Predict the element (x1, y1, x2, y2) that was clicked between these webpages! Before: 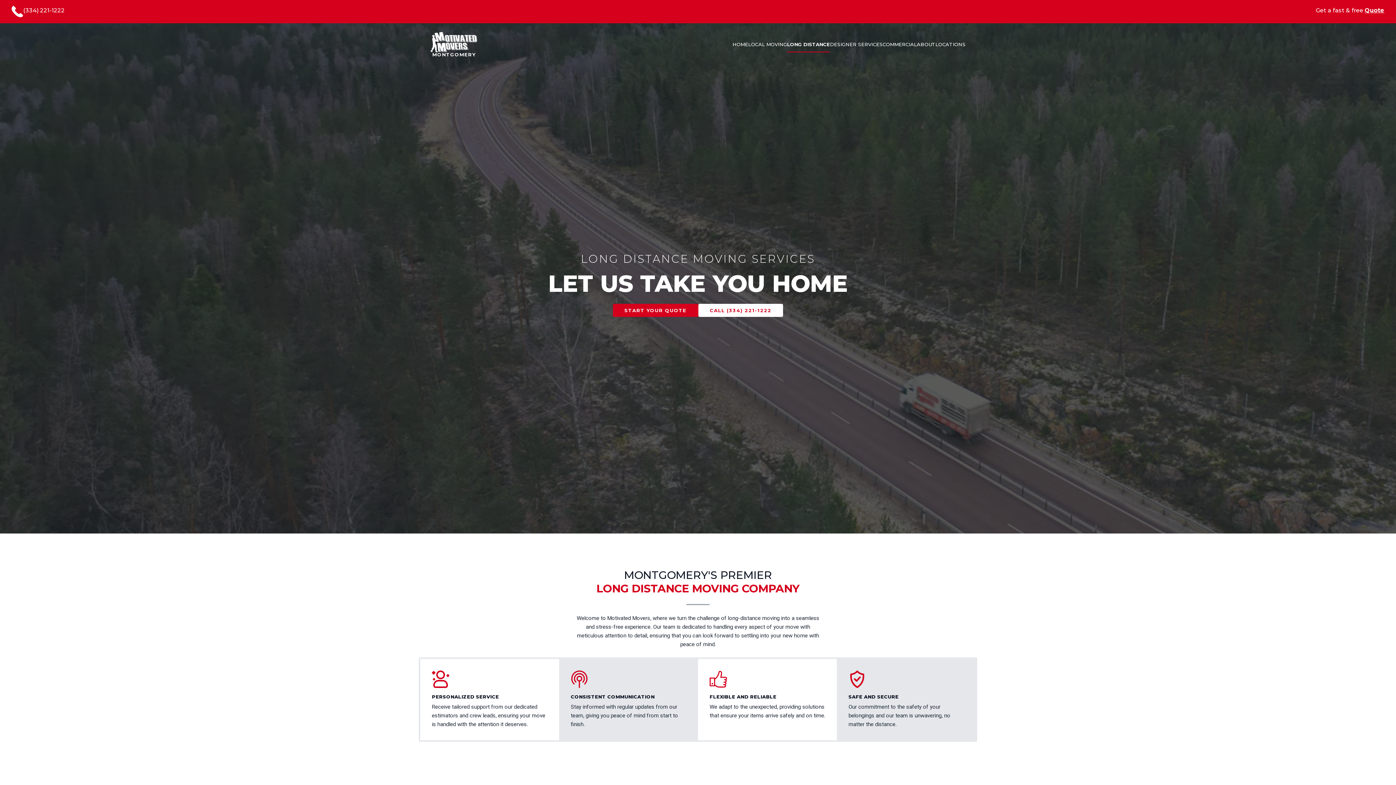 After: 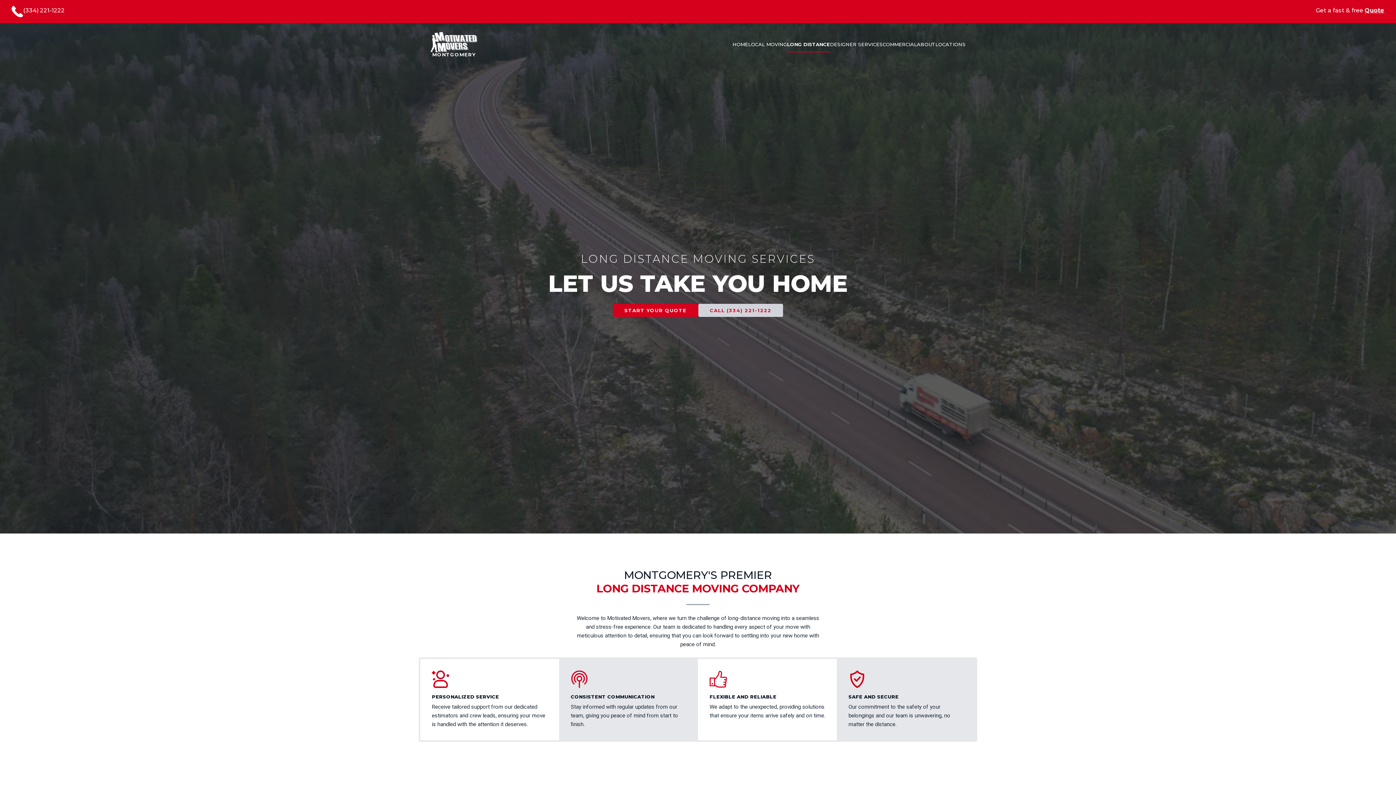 Action: label: CALL (334) 221-1222 bbox: (698, 304, 783, 317)